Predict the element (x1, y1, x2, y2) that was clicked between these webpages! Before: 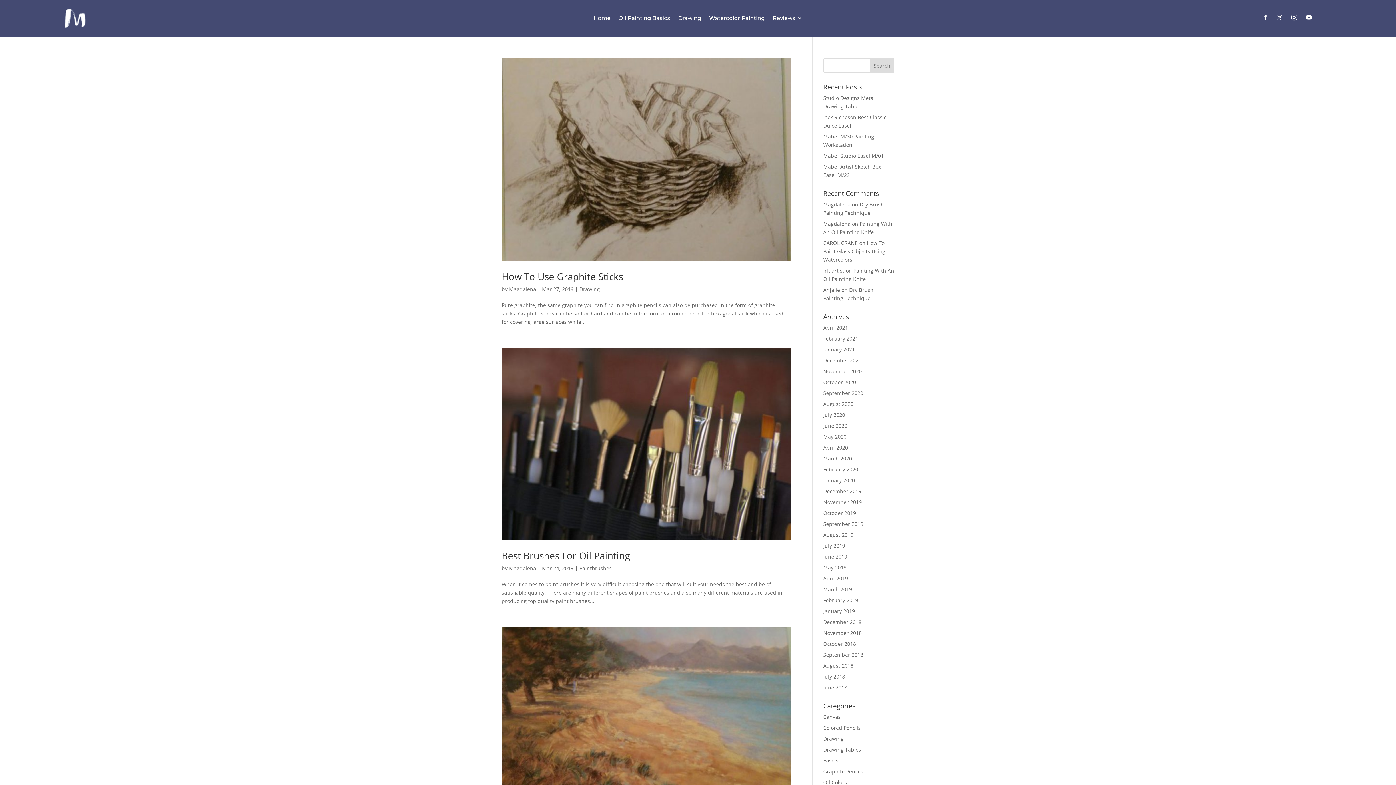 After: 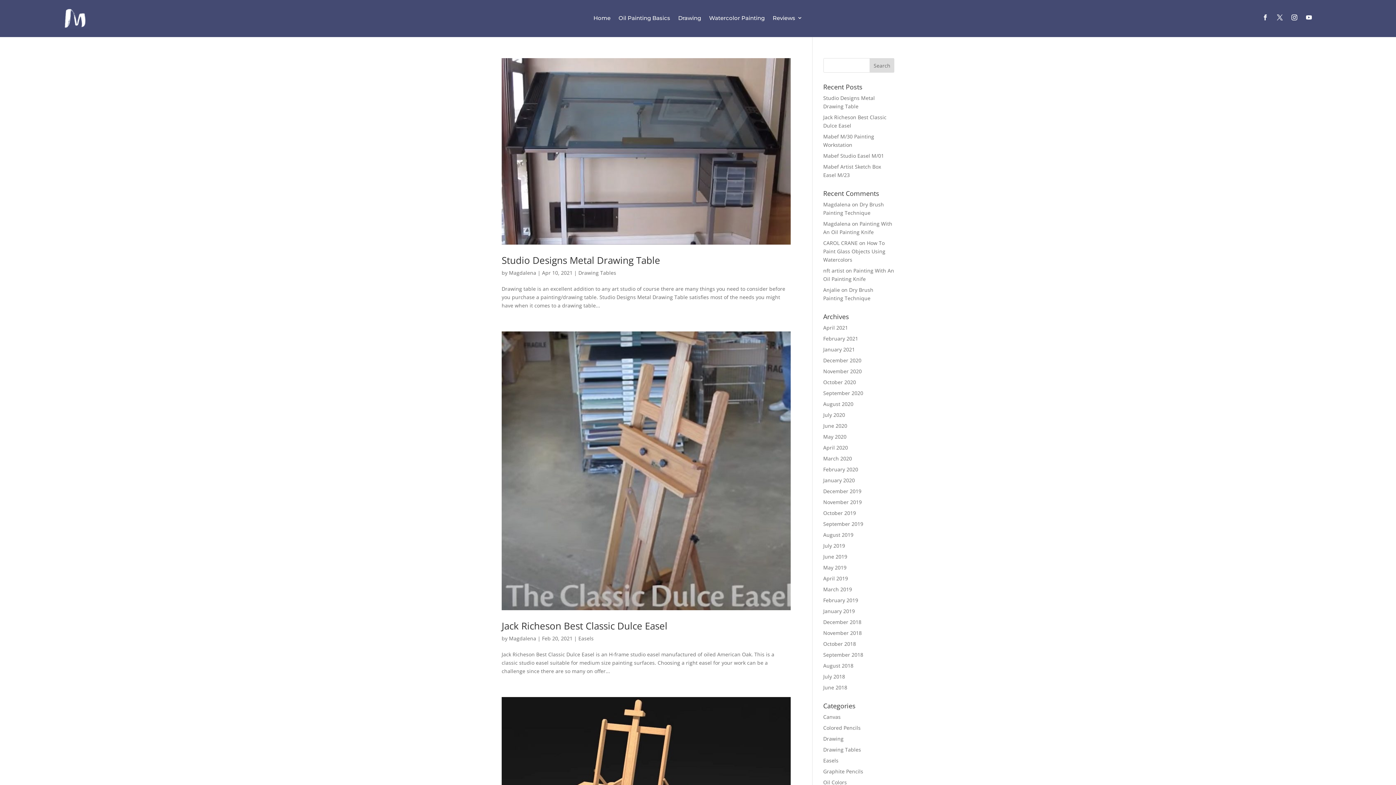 Action: bbox: (509, 285, 536, 292) label: Magdalena